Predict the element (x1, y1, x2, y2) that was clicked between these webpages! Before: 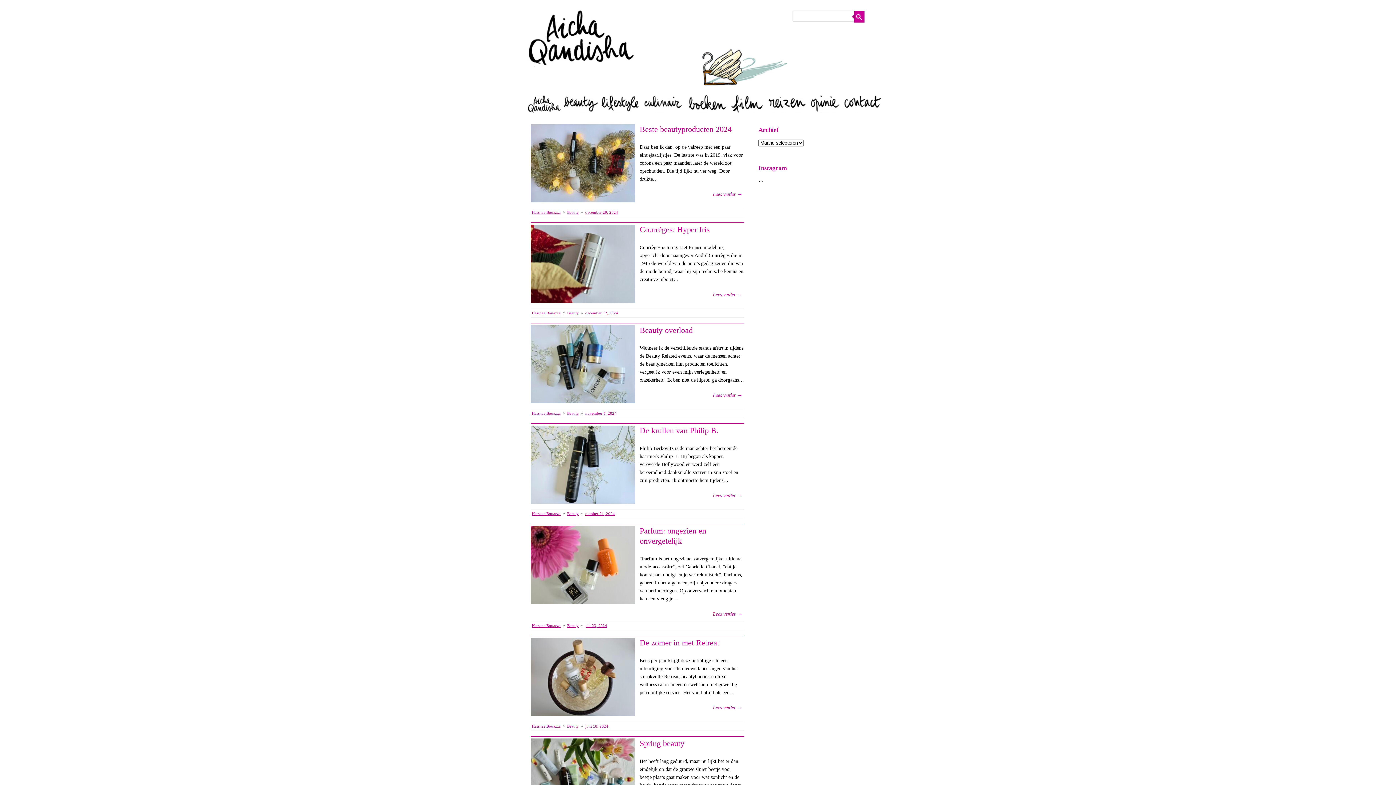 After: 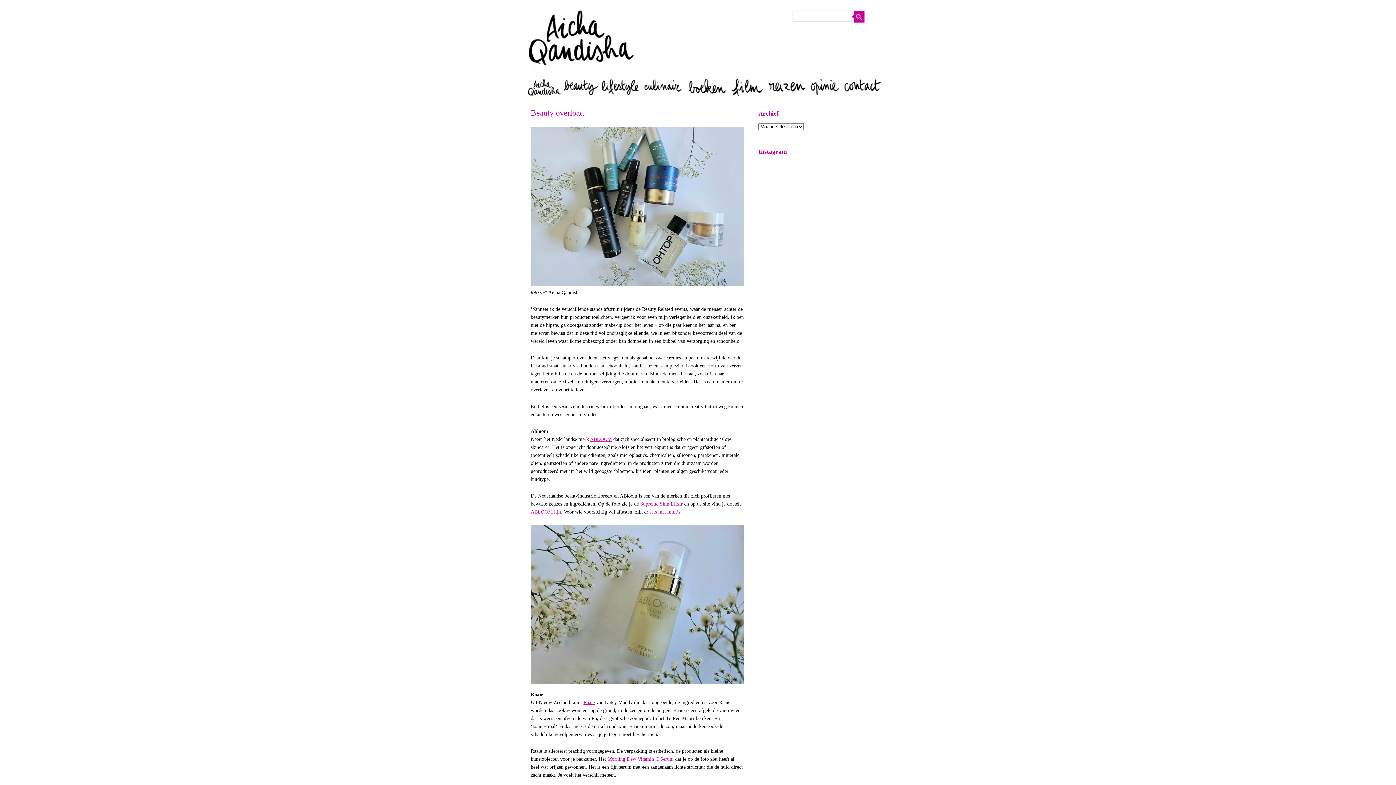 Action: bbox: (713, 392, 742, 398) label: Lees verder →